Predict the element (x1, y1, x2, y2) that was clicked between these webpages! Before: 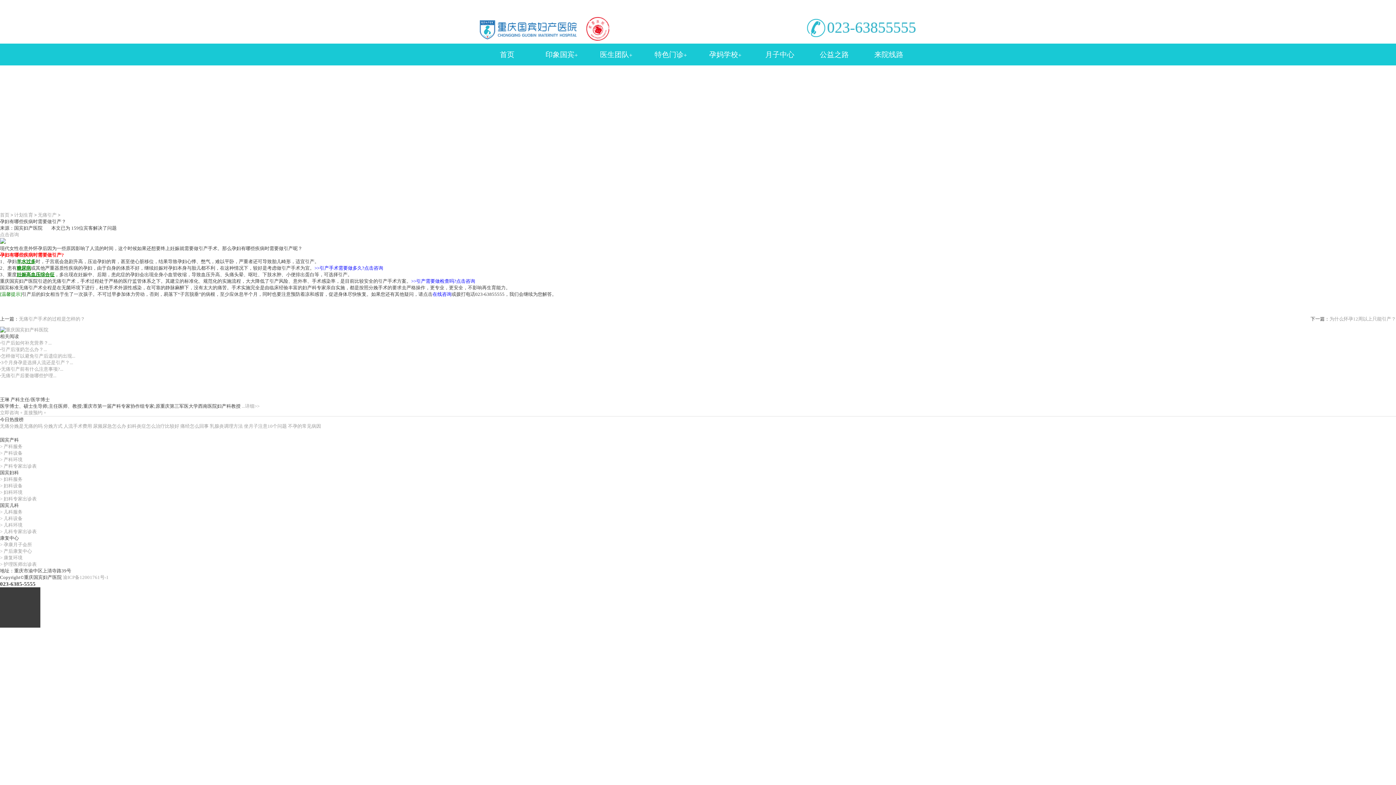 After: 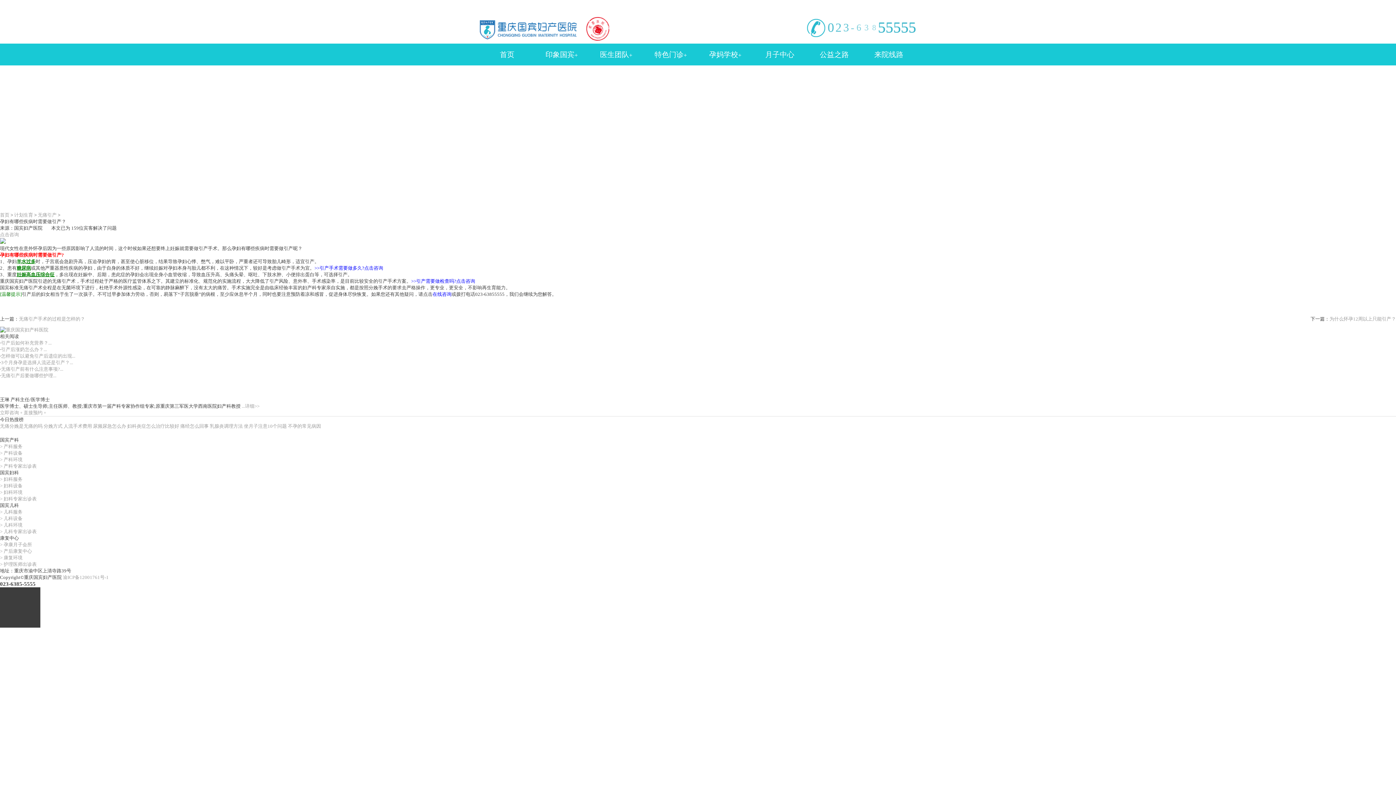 Action: label: >>引产需要做检查吗?点击咨询 bbox: (411, 278, 475, 284)